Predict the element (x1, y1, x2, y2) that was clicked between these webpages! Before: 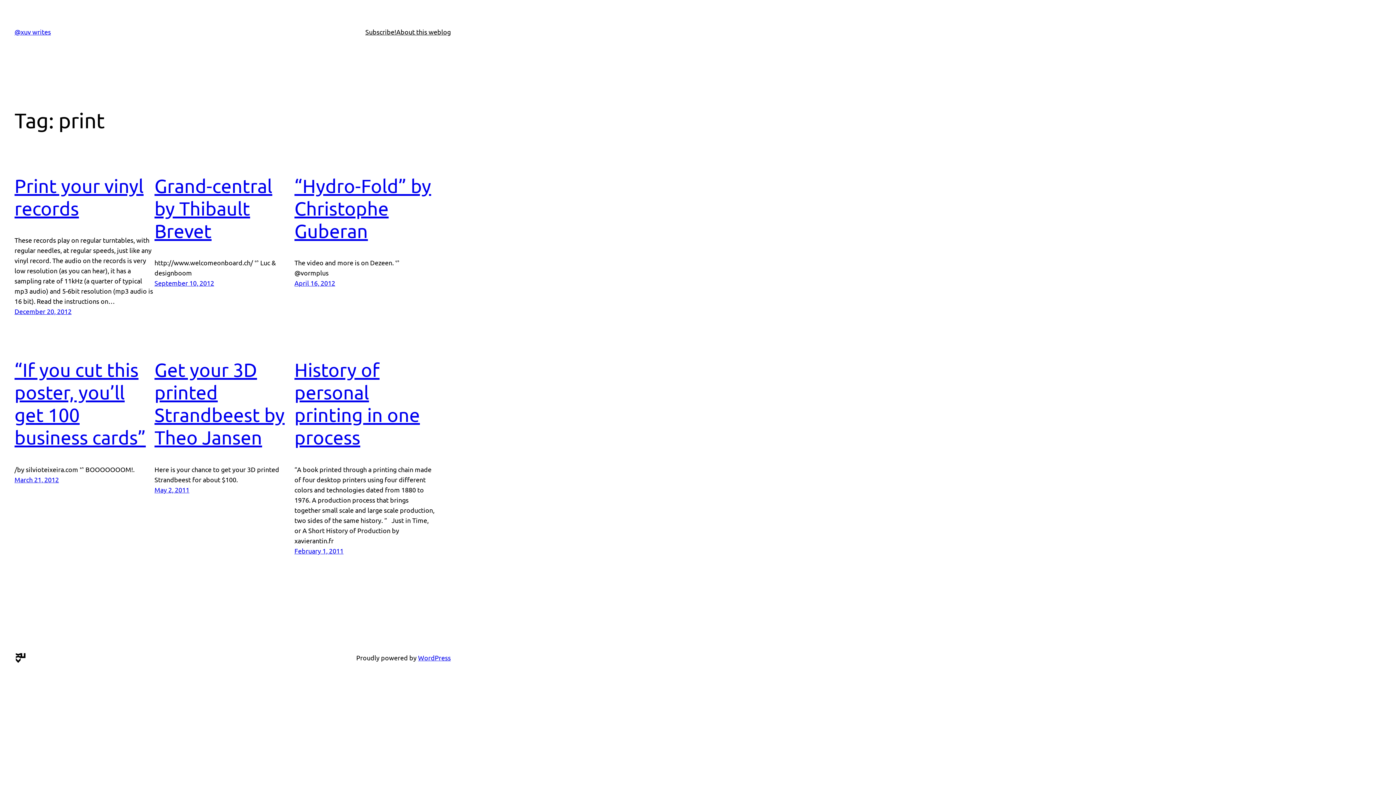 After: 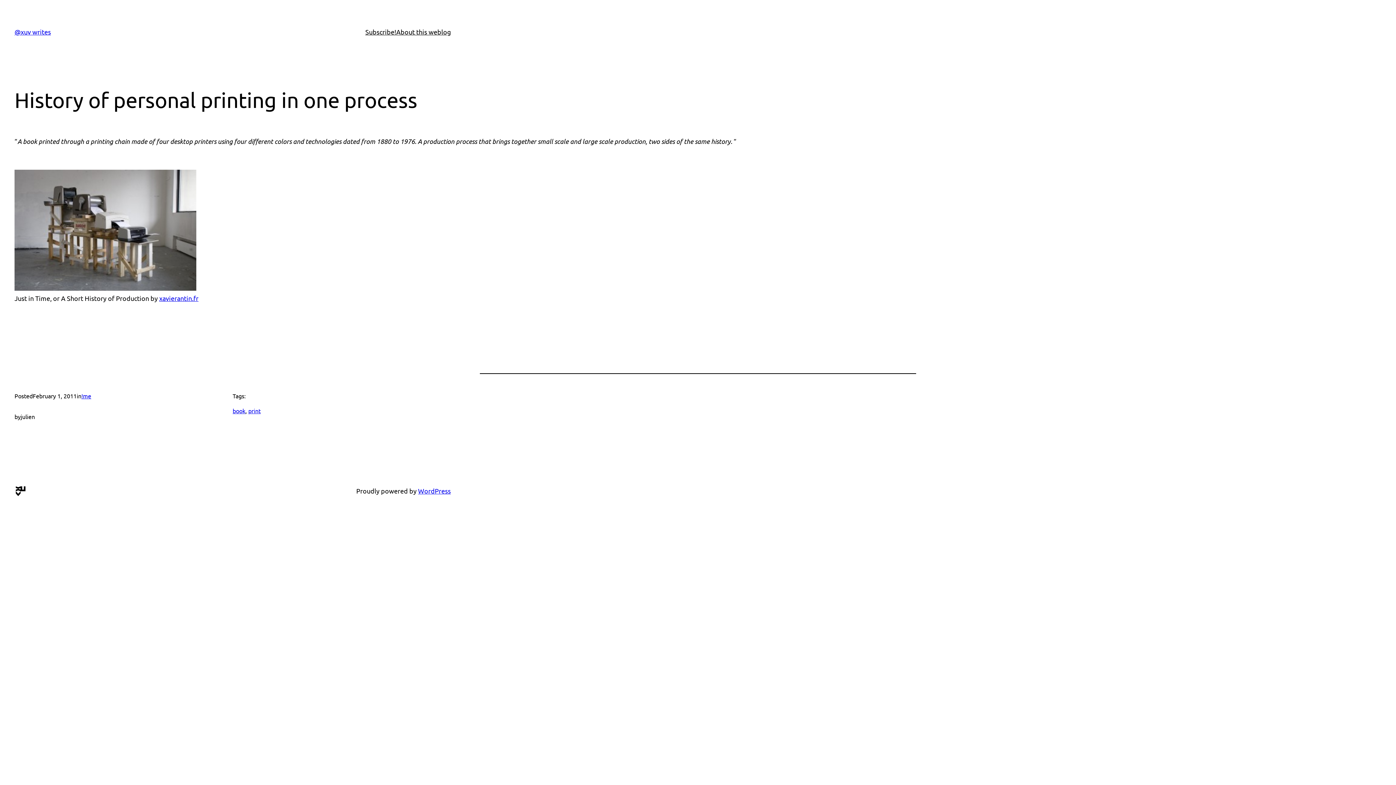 Action: label: February 1, 2011 bbox: (294, 547, 343, 554)